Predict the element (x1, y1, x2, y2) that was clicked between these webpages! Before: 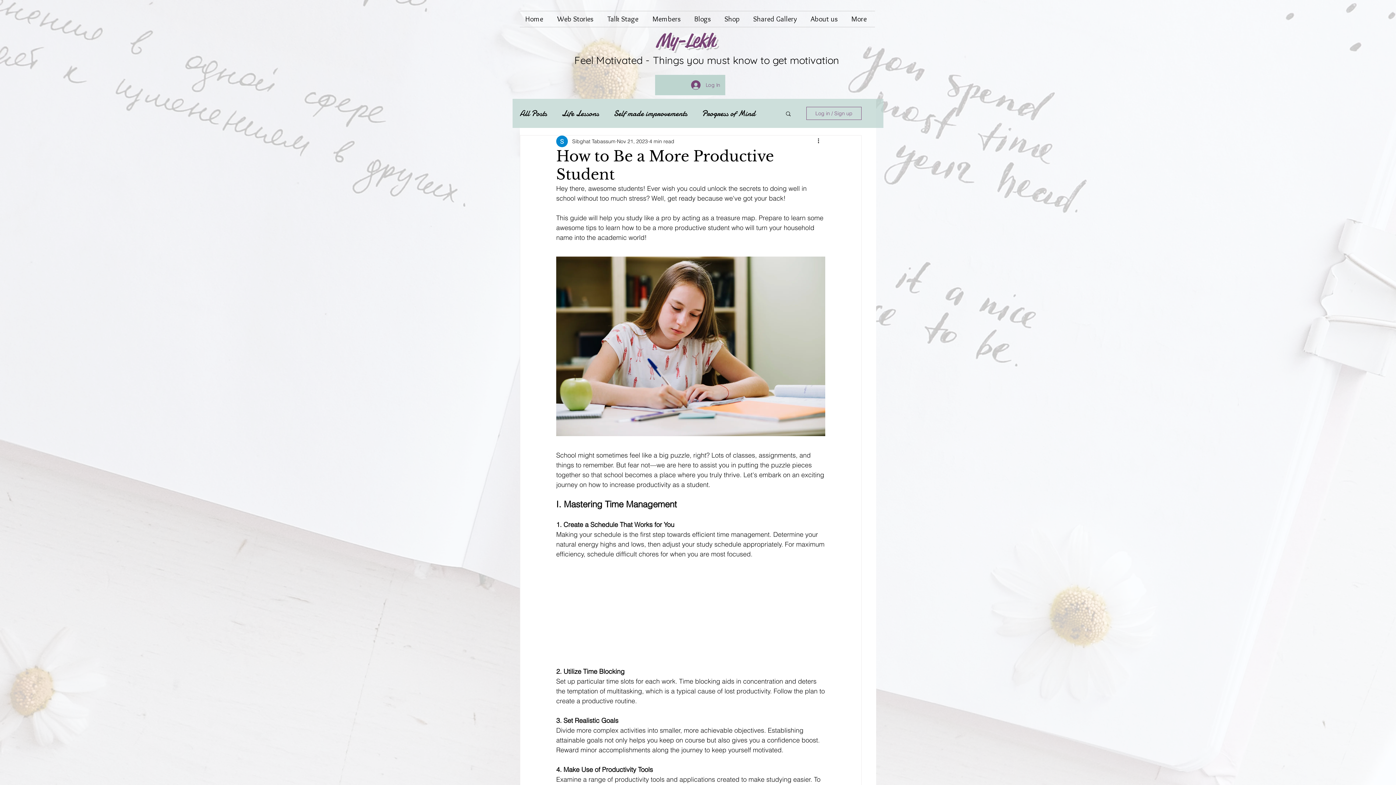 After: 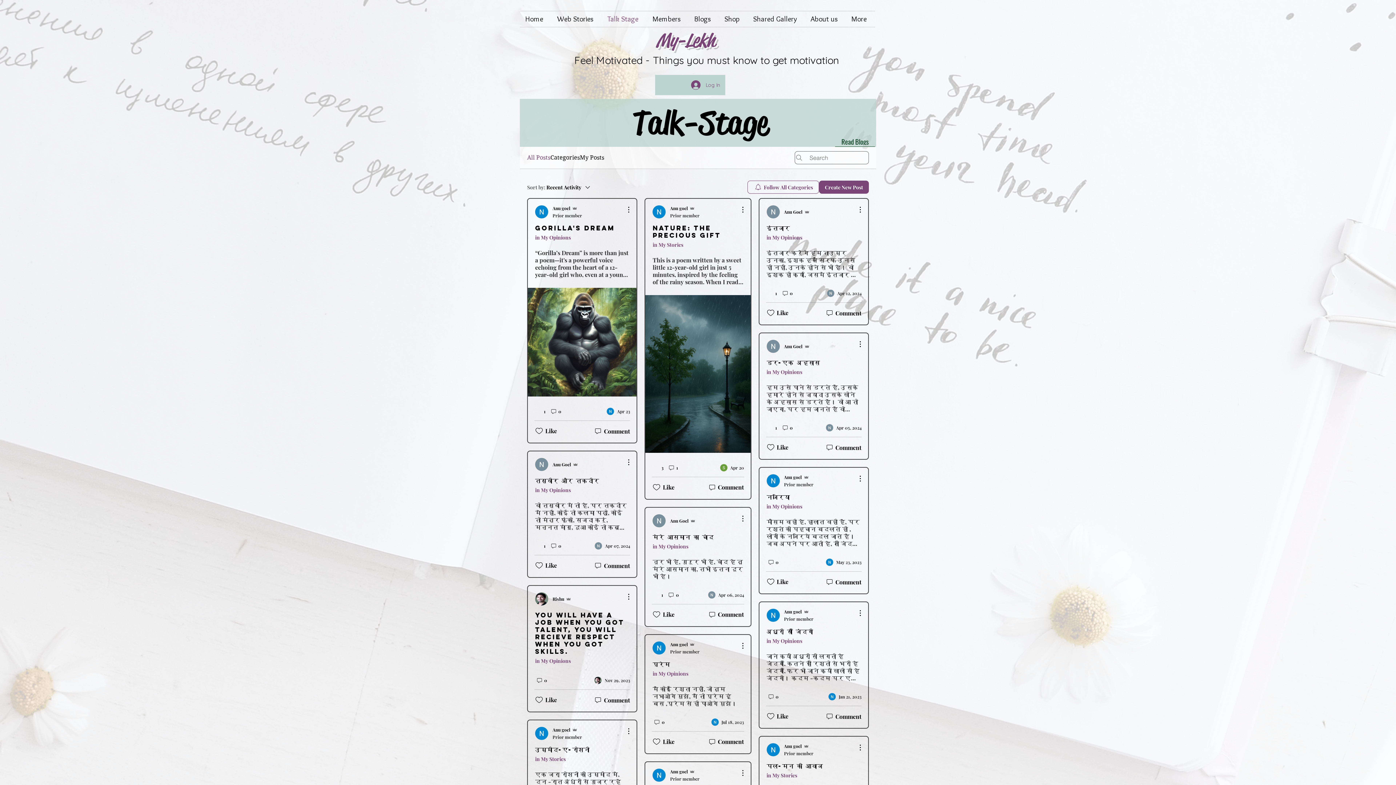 Action: bbox: (602, 11, 647, 26) label: Talk Stage